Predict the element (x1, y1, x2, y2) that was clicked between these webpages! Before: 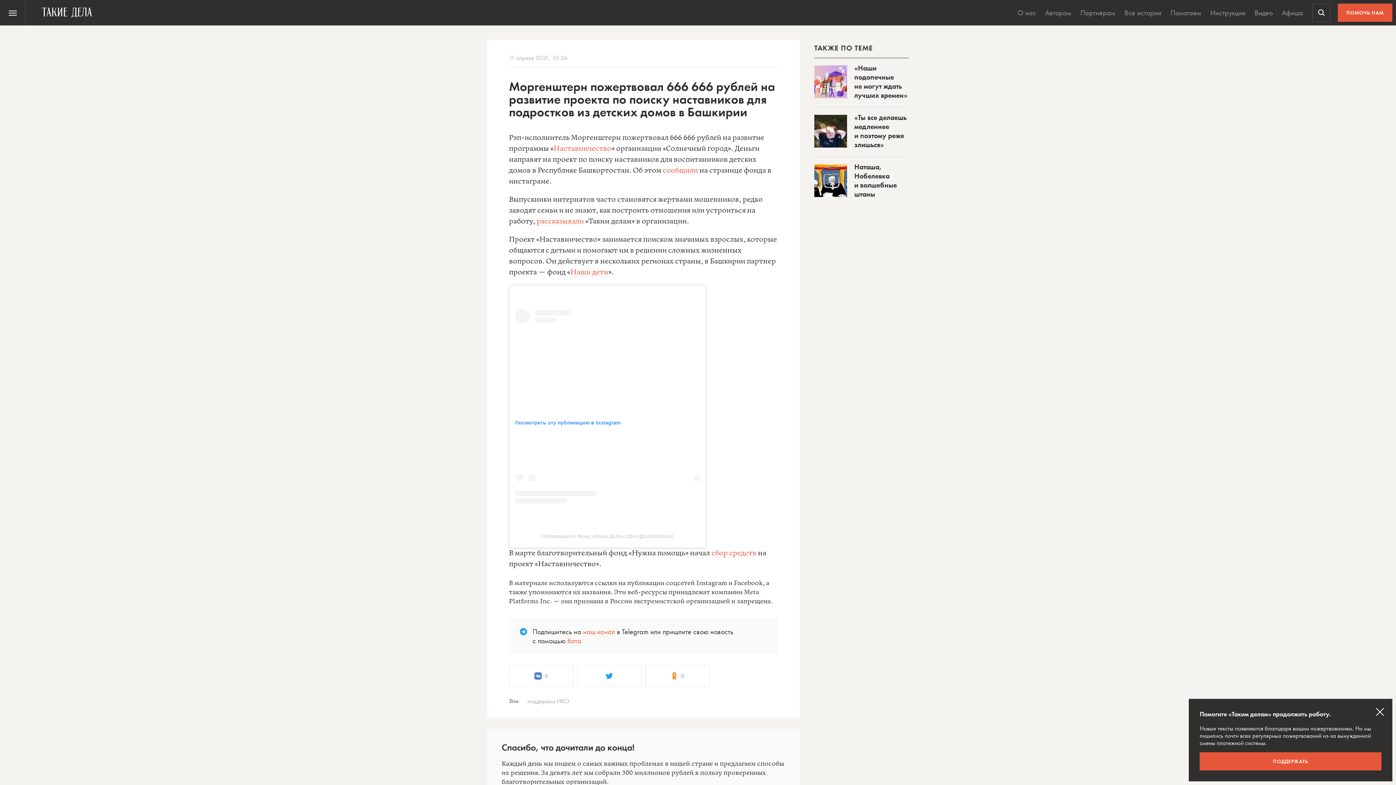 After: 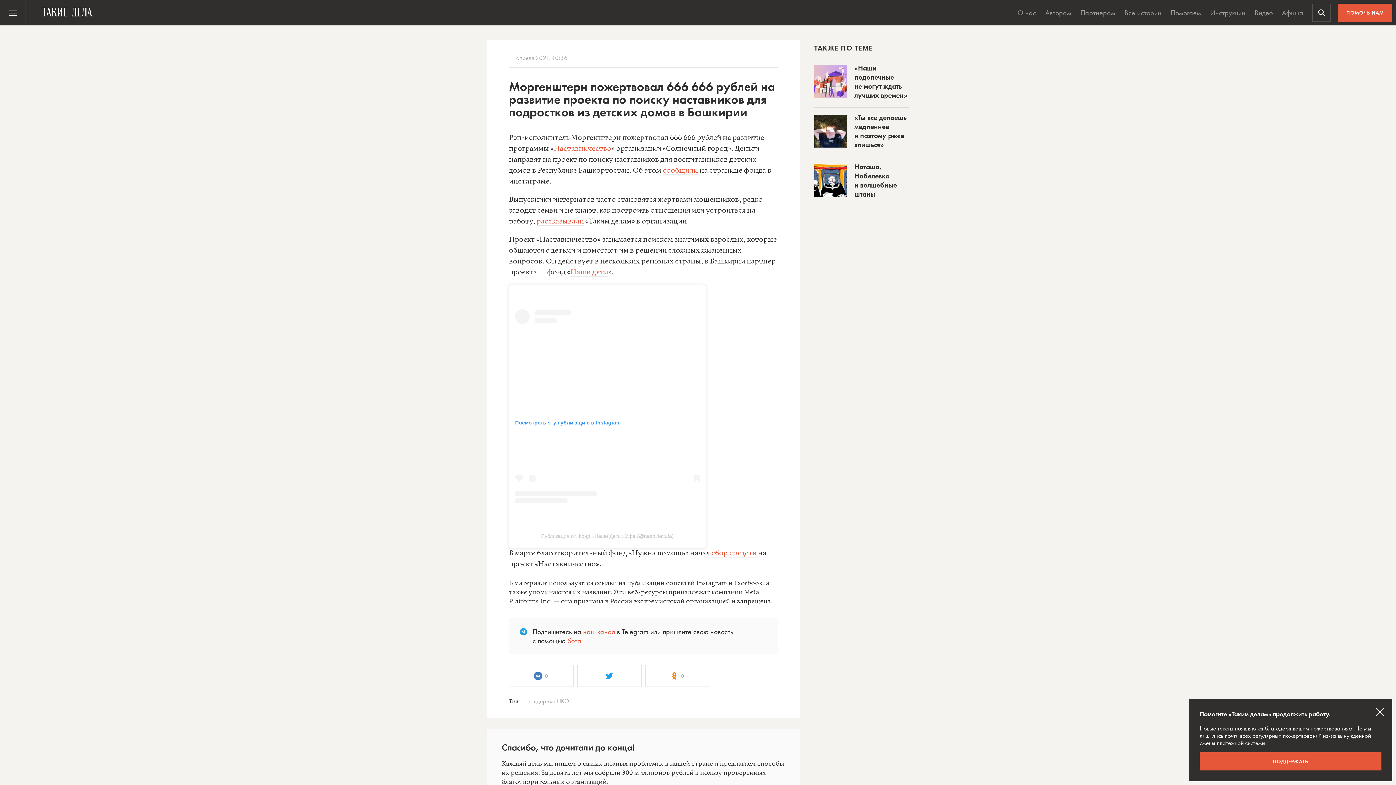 Action: bbox: (509, 665, 573, 687) label:  0 